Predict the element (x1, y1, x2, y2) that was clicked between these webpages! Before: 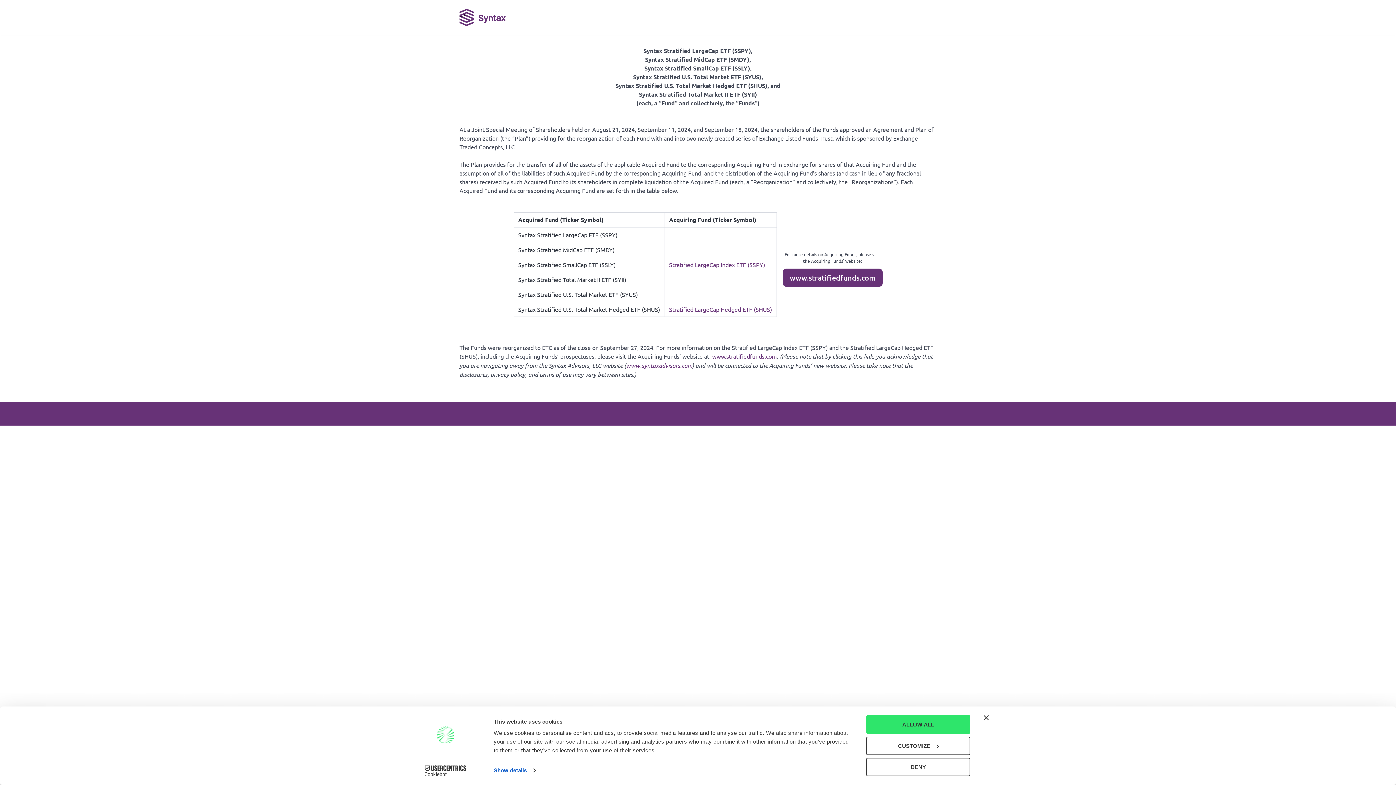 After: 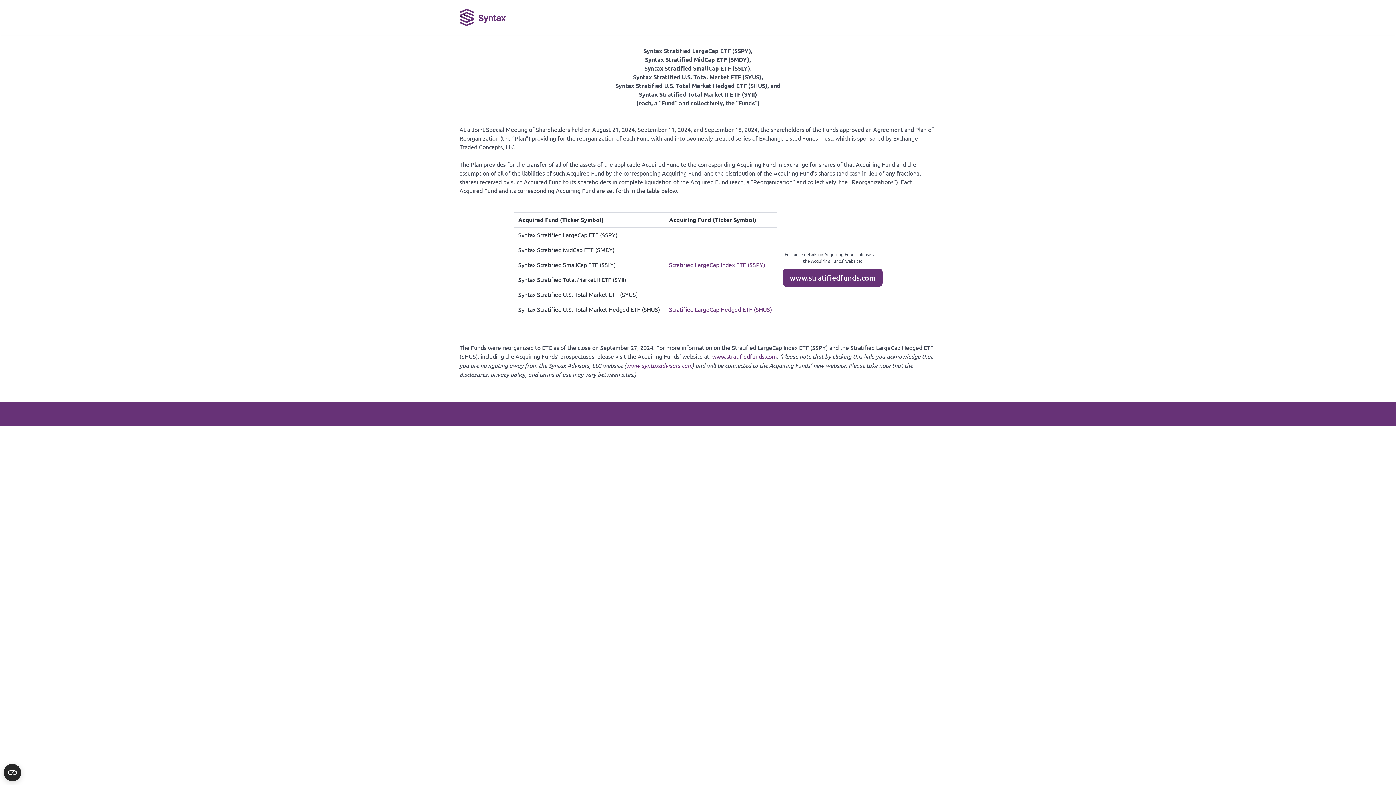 Action: label: Close banner bbox: (984, 715, 989, 720)